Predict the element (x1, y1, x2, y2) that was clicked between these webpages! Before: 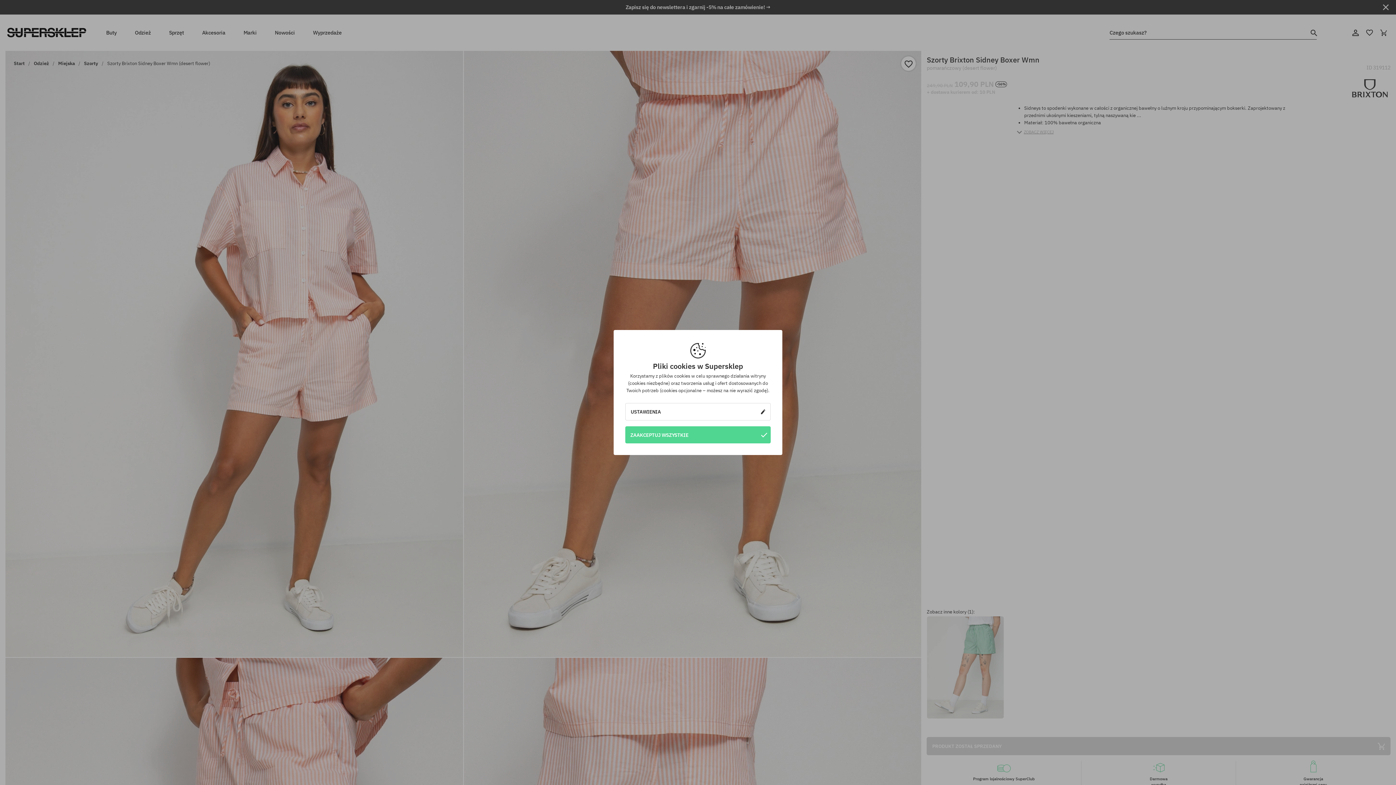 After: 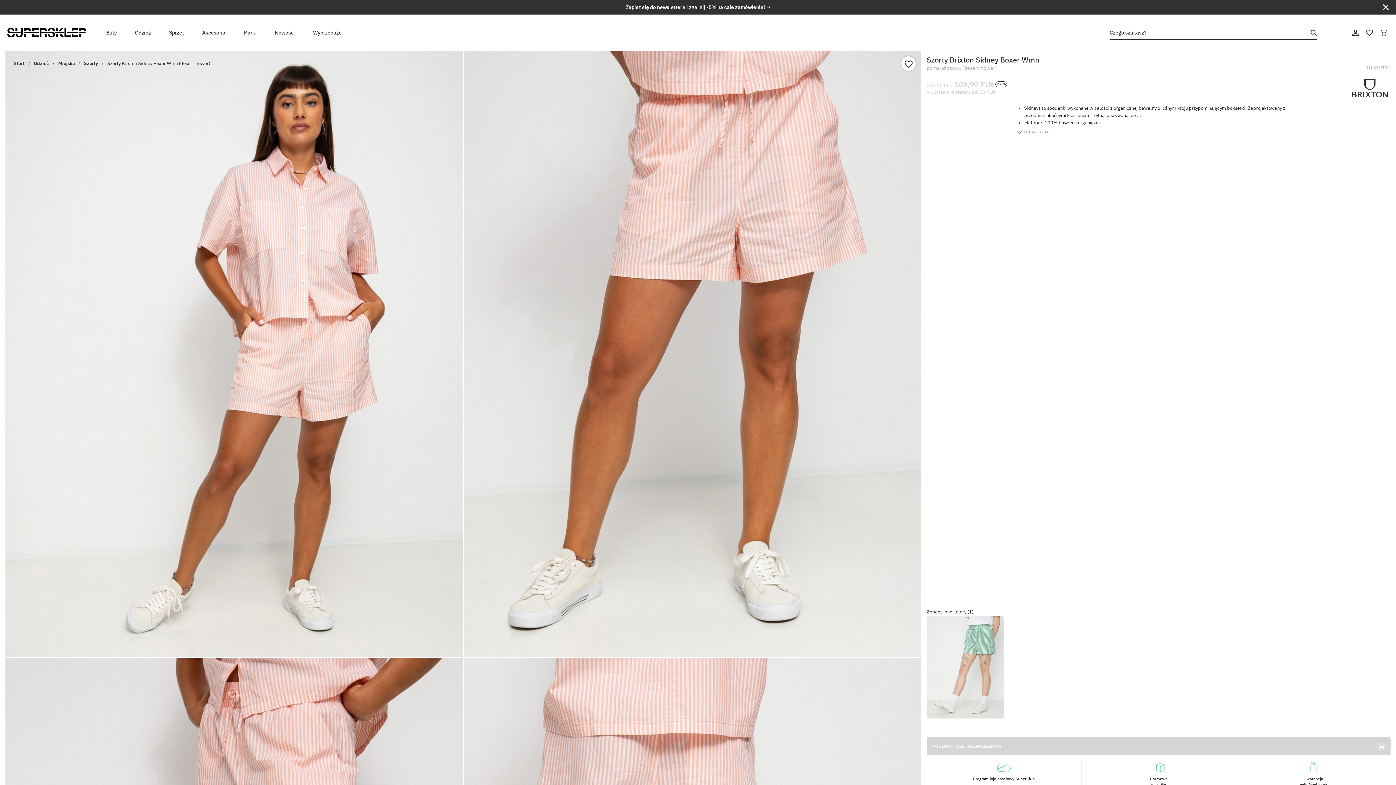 Action: label: ZAAKCEPTUJ WSZYSTKIE bbox: (625, 426, 770, 443)